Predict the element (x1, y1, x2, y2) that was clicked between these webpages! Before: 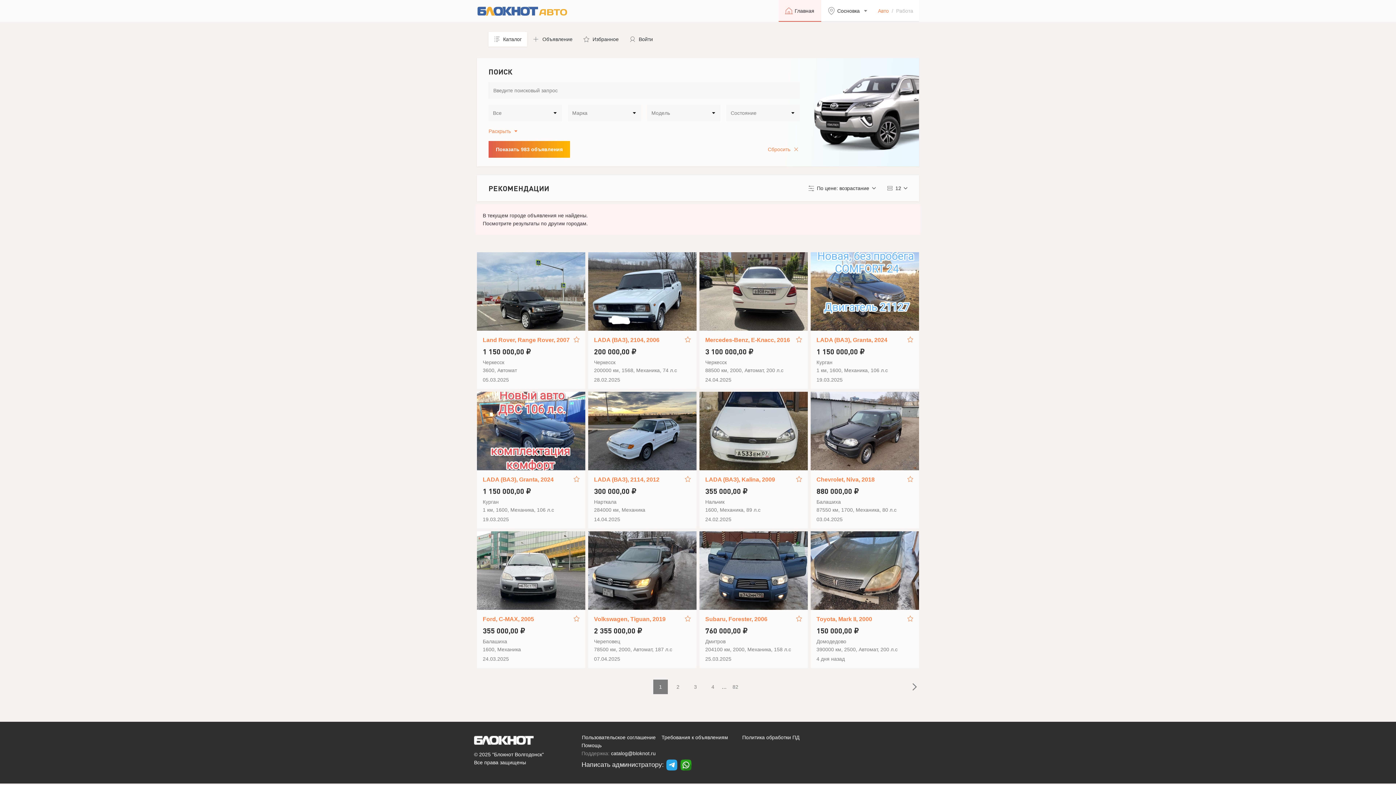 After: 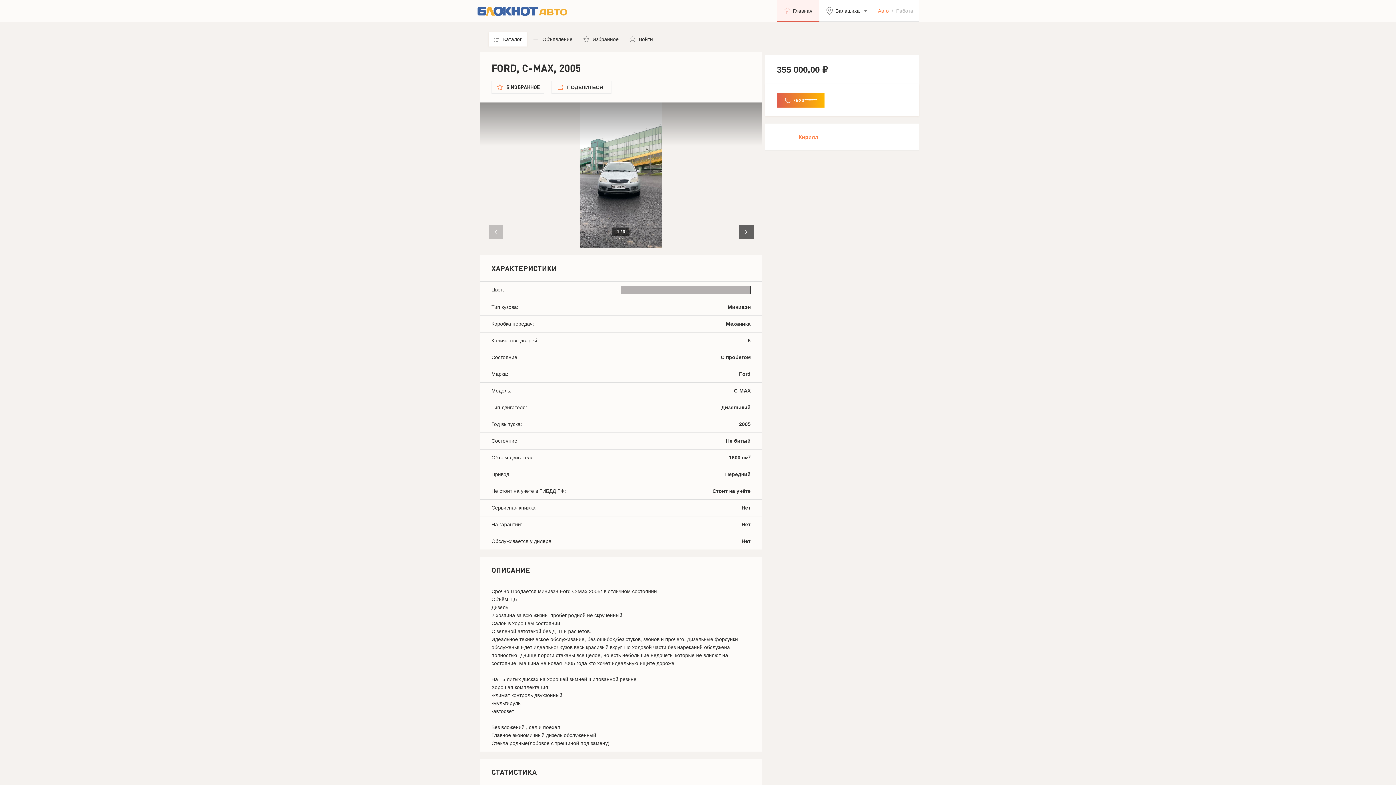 Action: label: Ford, C-MAX, 2005 bbox: (482, 616, 572, 623)